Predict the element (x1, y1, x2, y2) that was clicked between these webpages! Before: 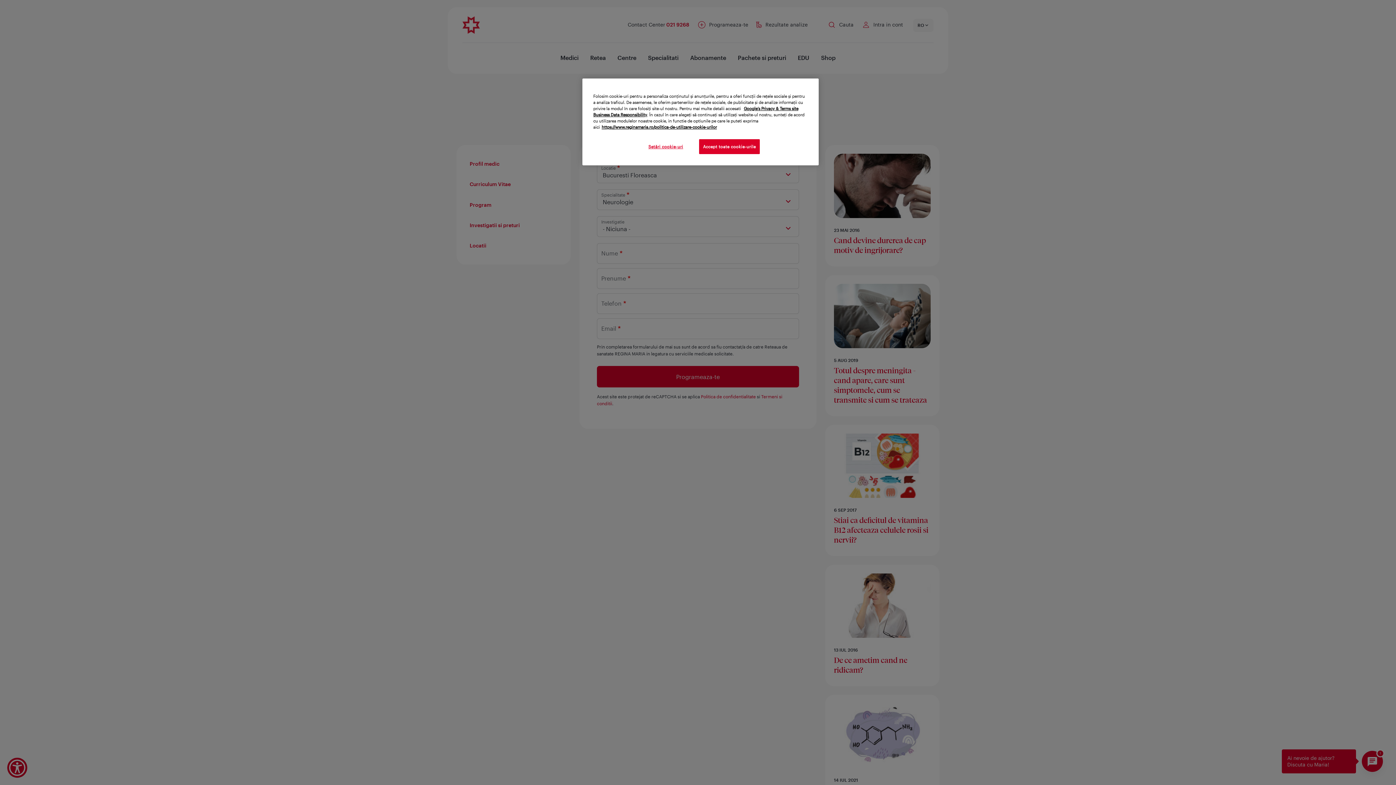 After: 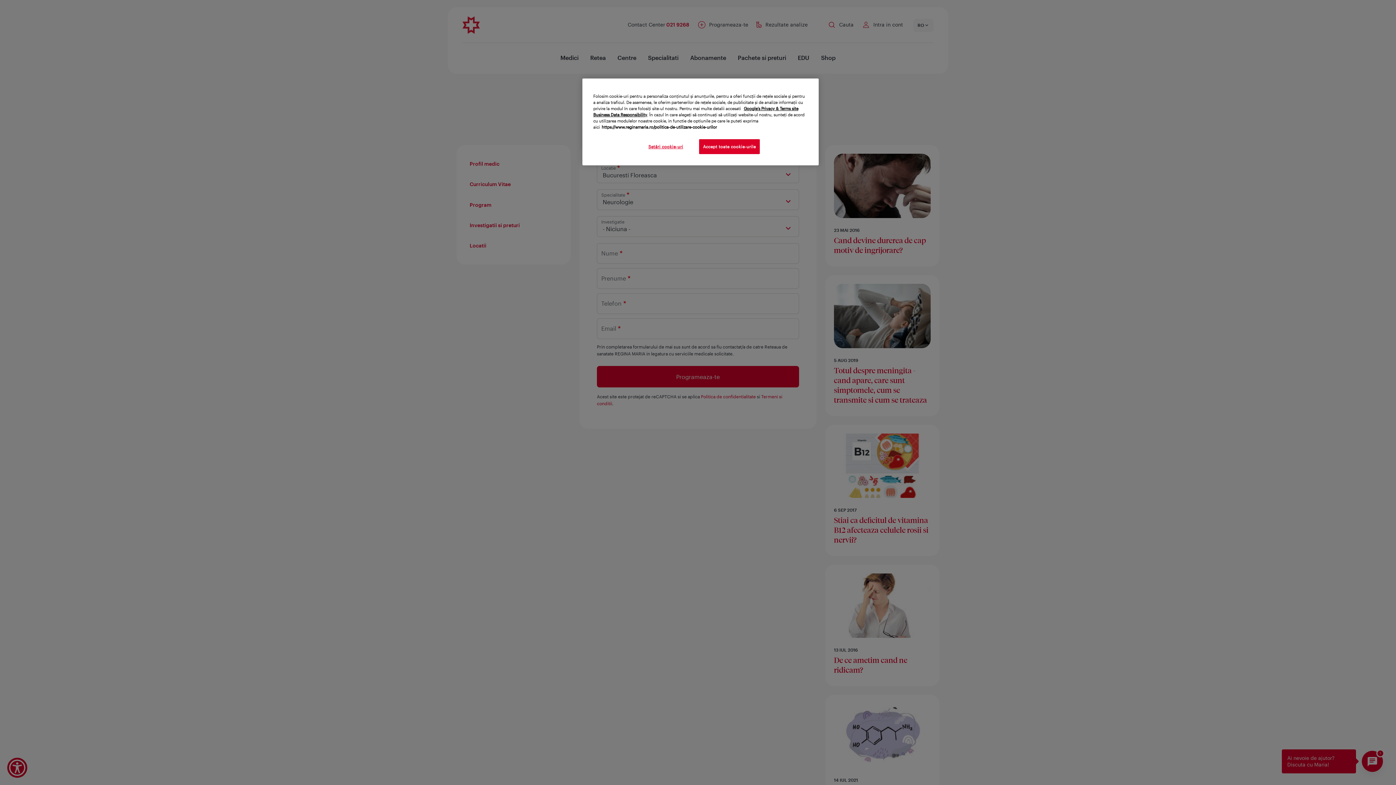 Action: label: Mai multe informații despre confidențialitatea datelor dvs., se deschide într-o fereastră nouă bbox: (601, 124, 717, 129)